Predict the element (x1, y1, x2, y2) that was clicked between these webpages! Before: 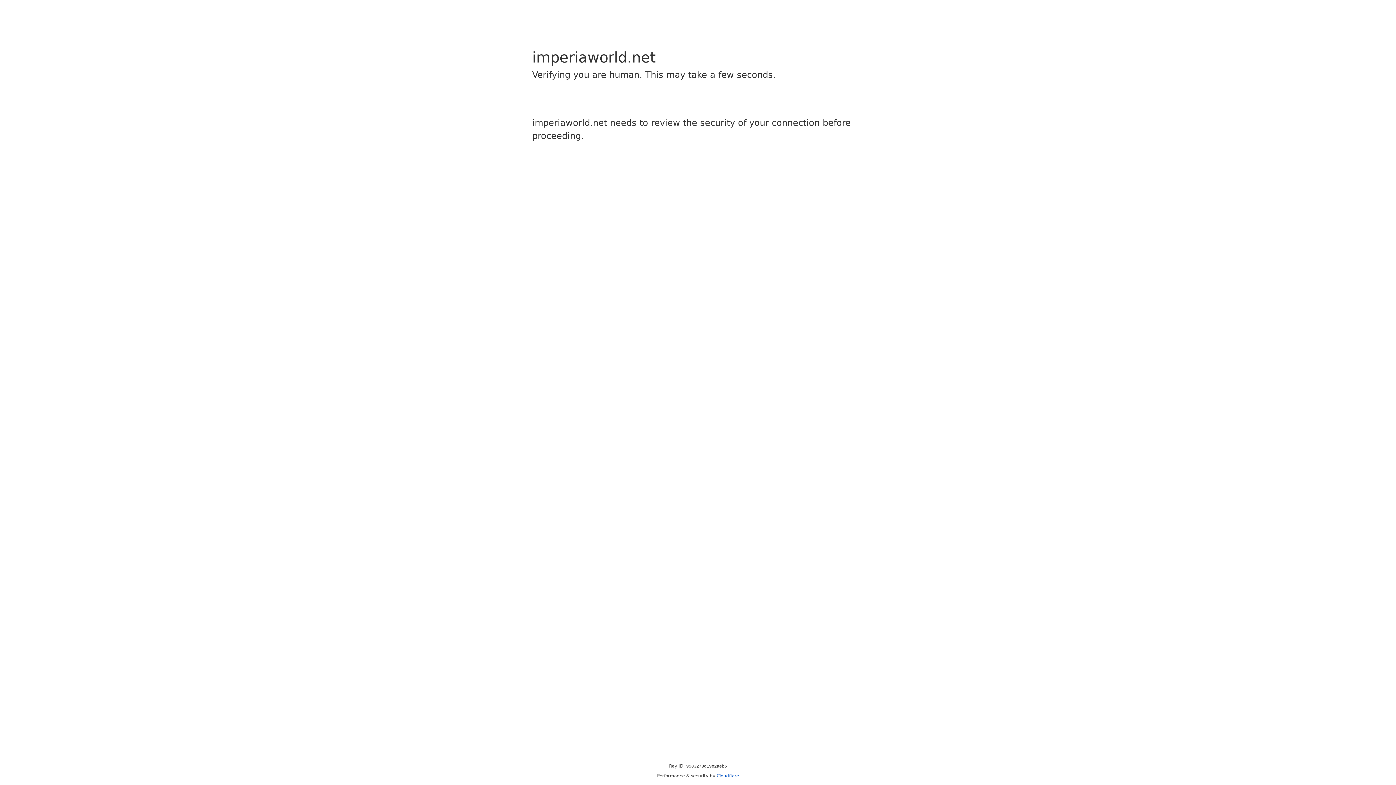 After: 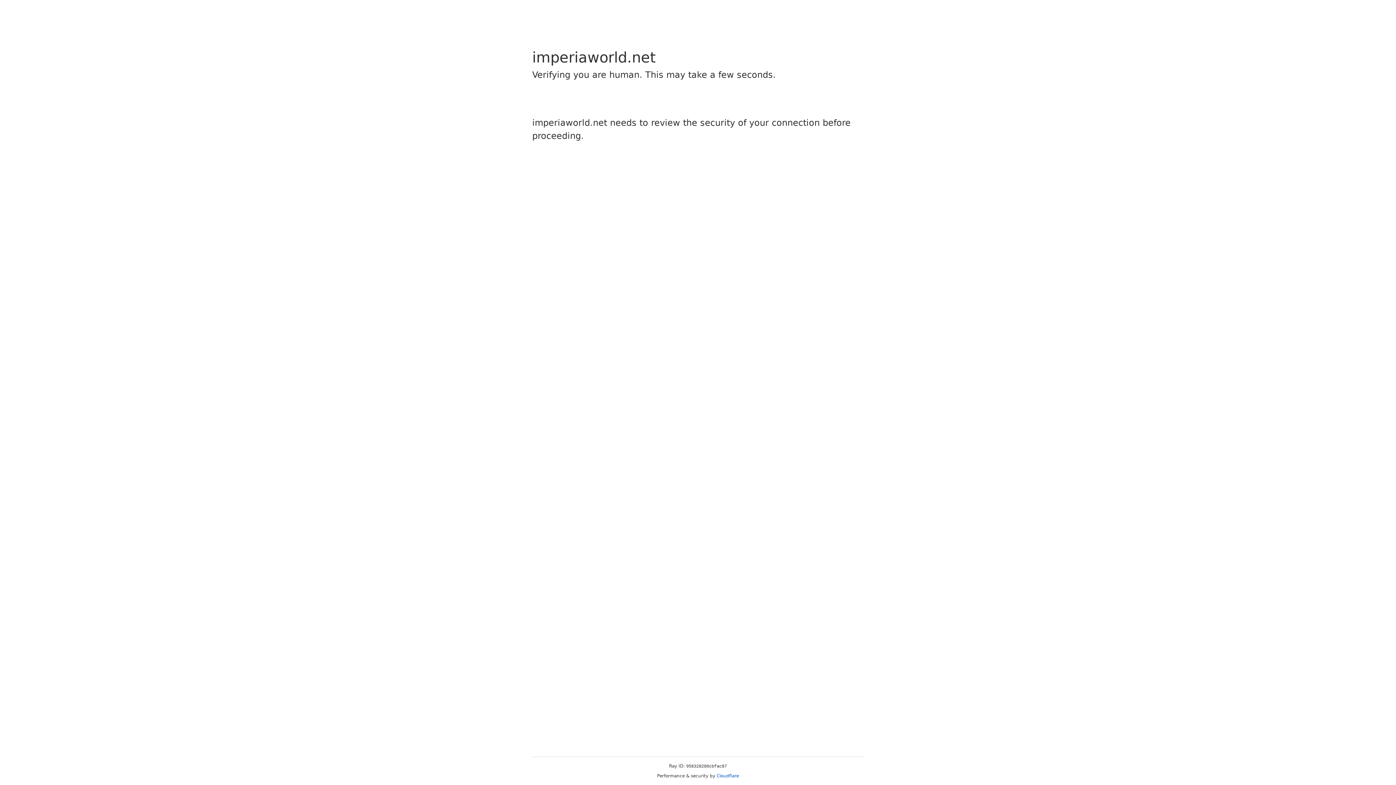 Action: bbox: (716, 773, 739, 778) label: Cloudflare